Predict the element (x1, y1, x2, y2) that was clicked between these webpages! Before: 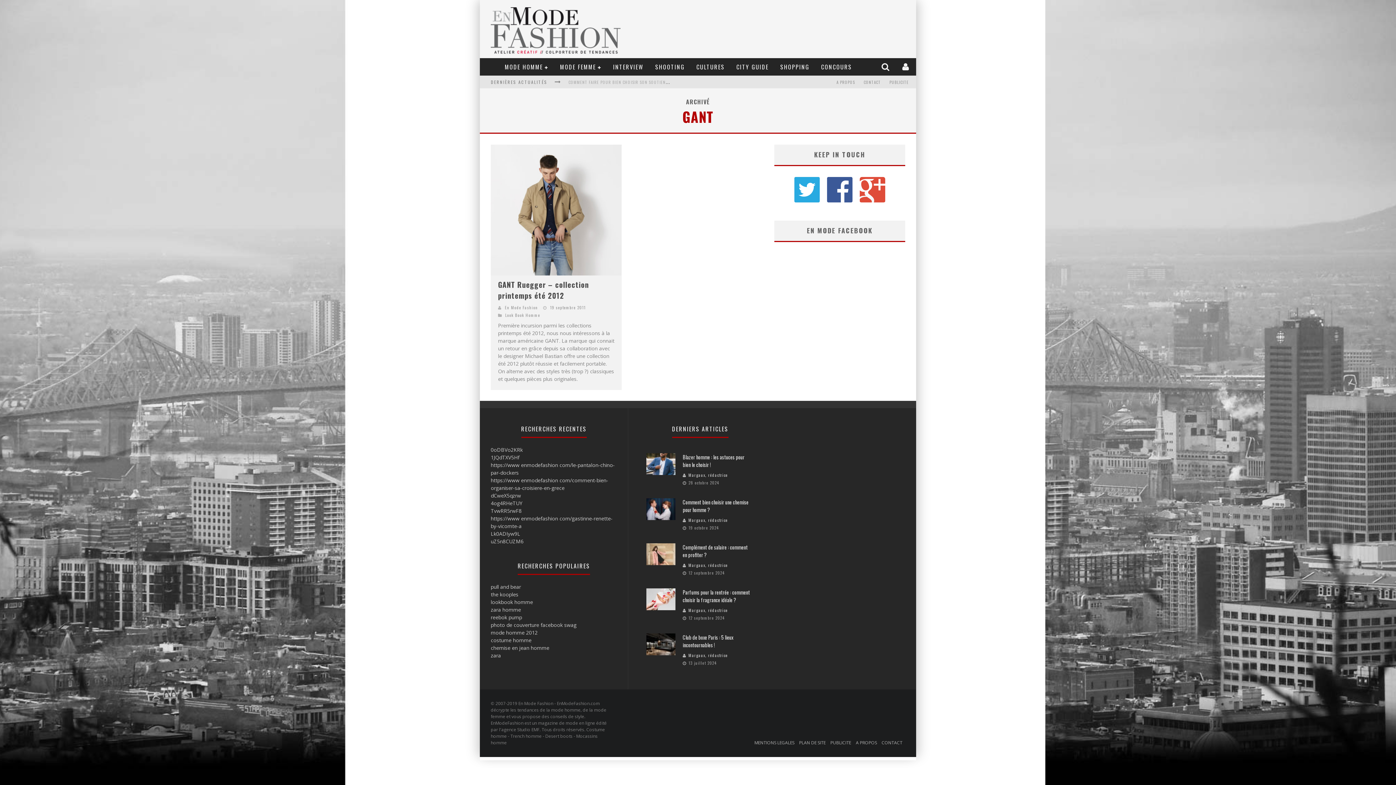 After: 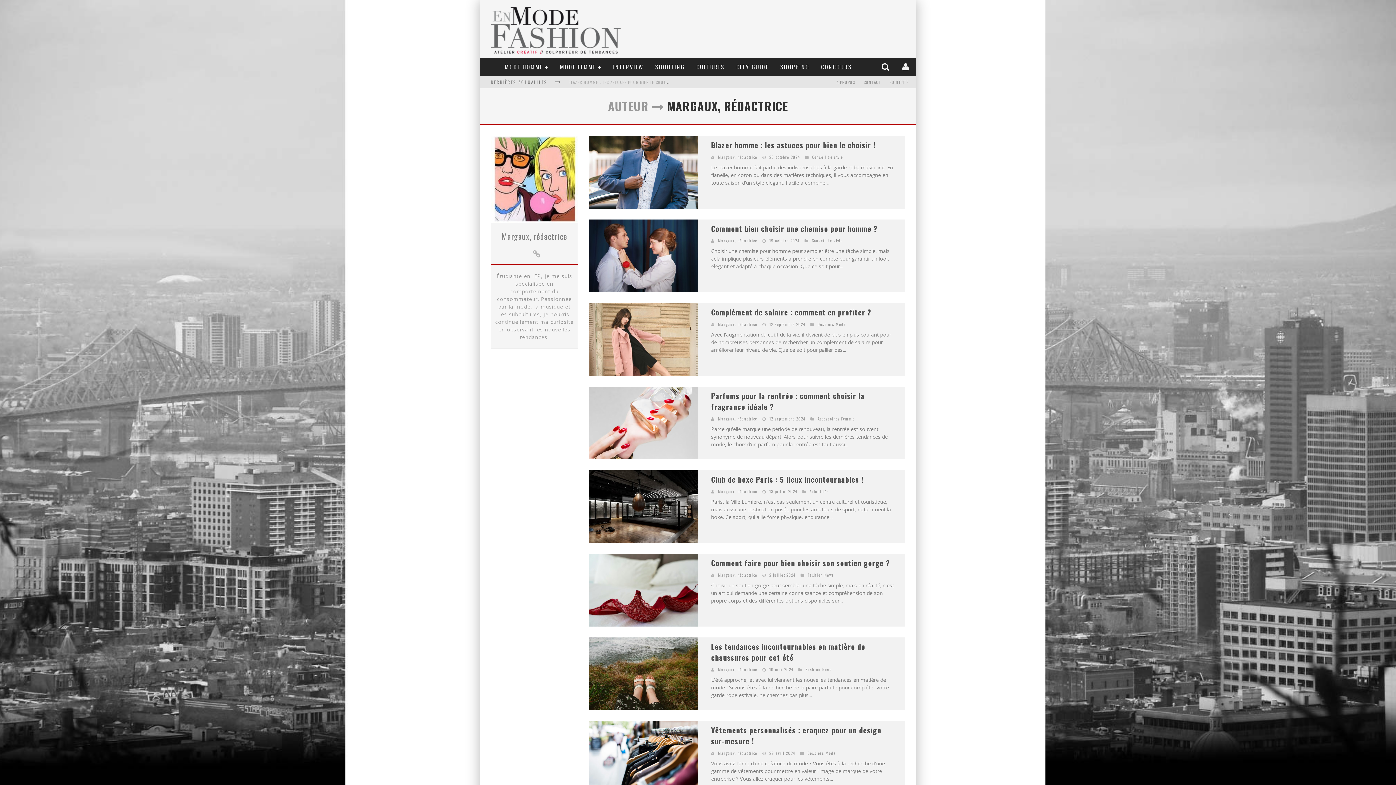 Action: label: Margaux, rédactrice bbox: (688, 607, 728, 613)